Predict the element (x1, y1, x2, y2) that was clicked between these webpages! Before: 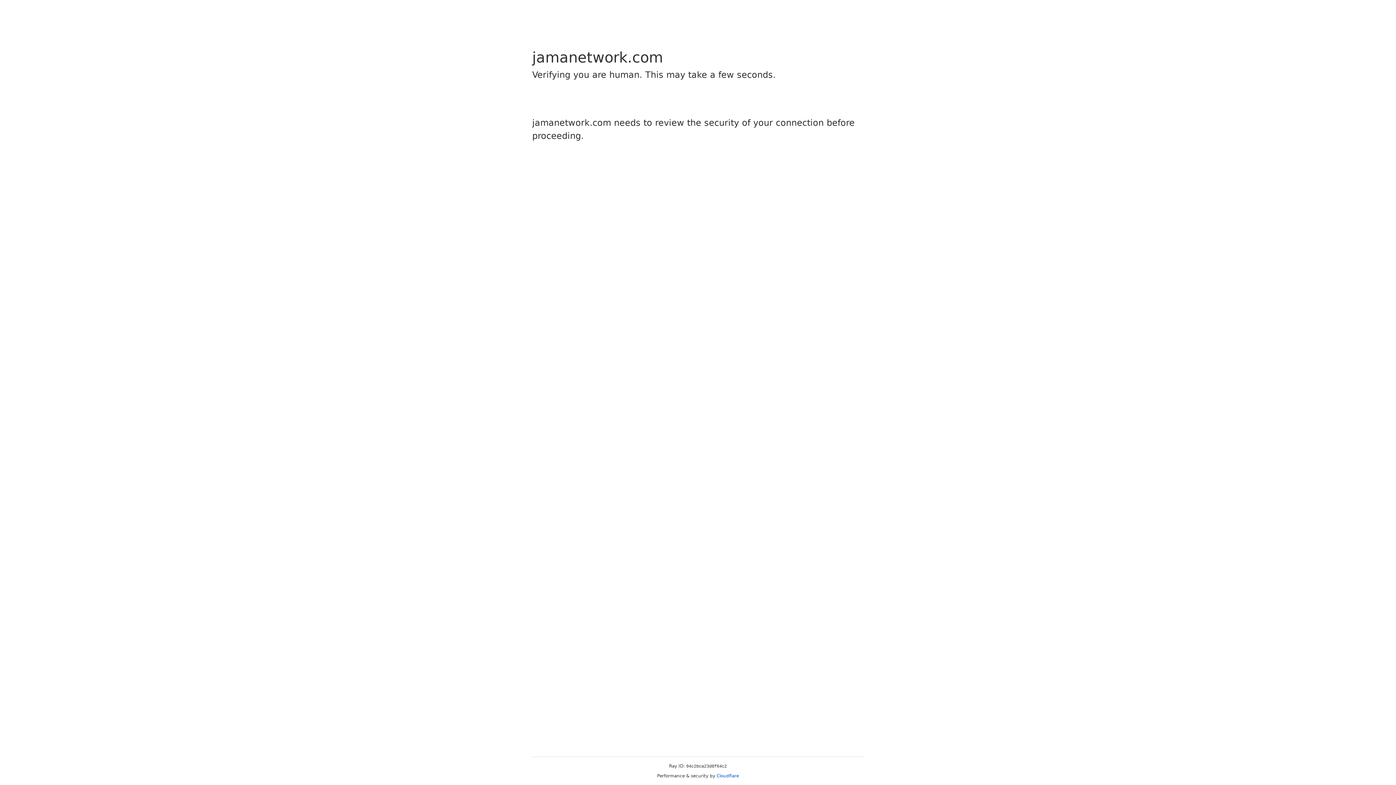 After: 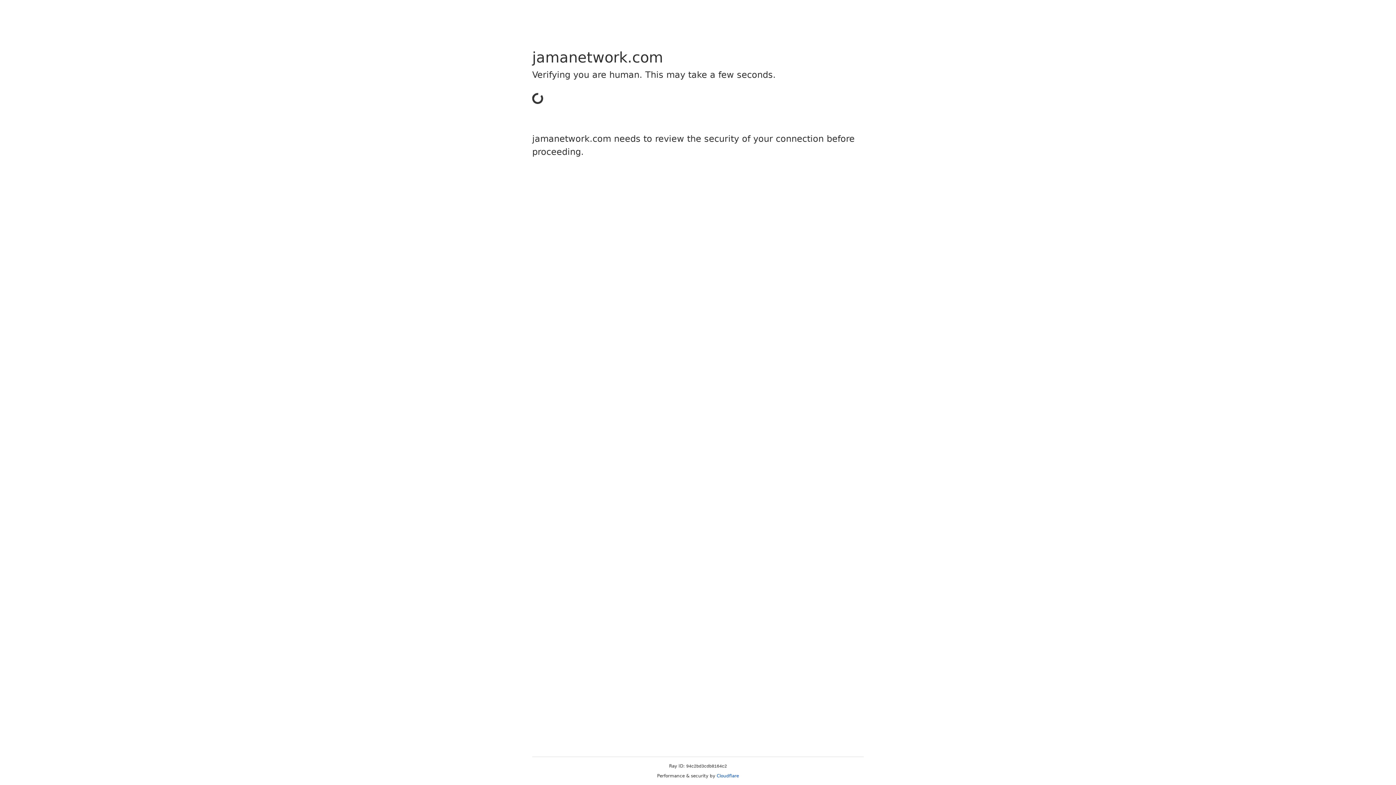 Action: label: Cloudflare bbox: (716, 773, 739, 778)